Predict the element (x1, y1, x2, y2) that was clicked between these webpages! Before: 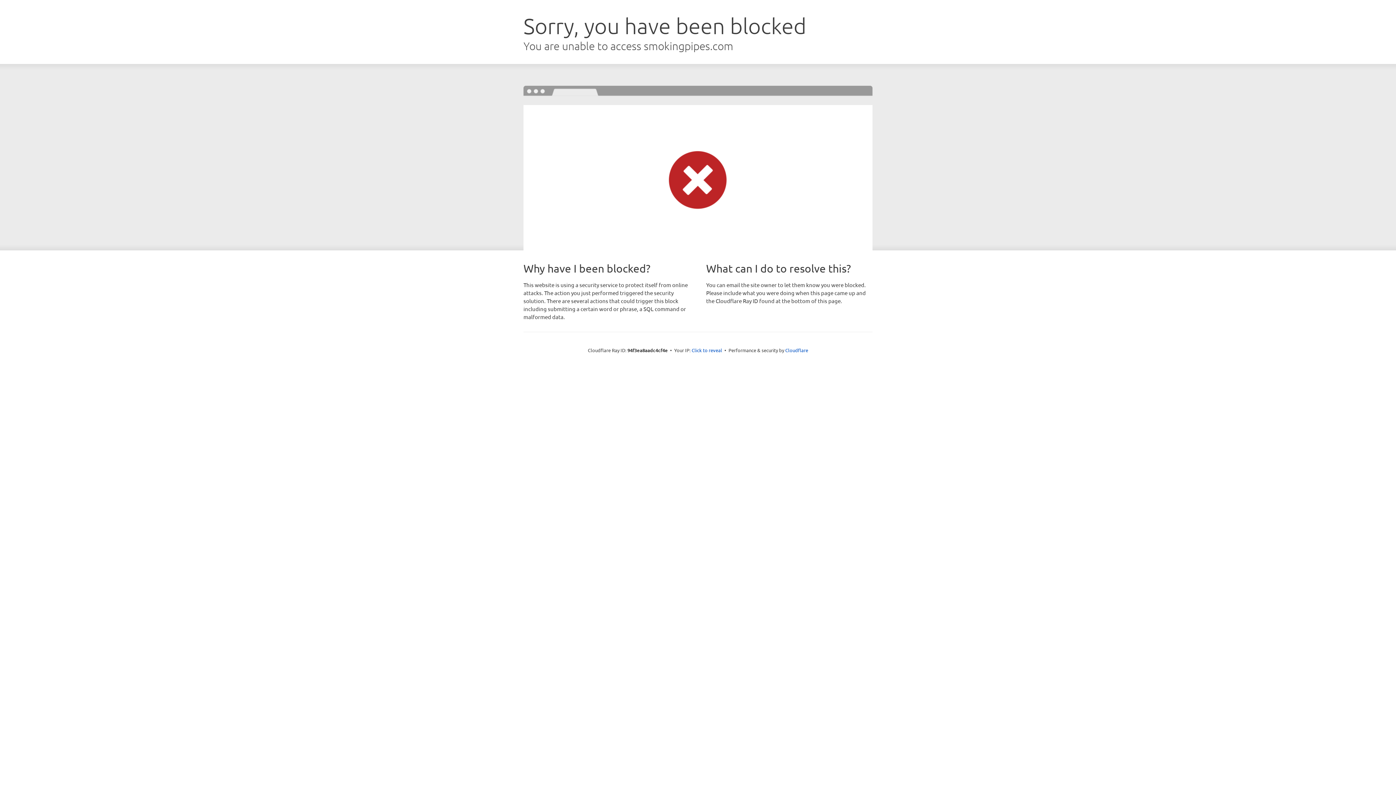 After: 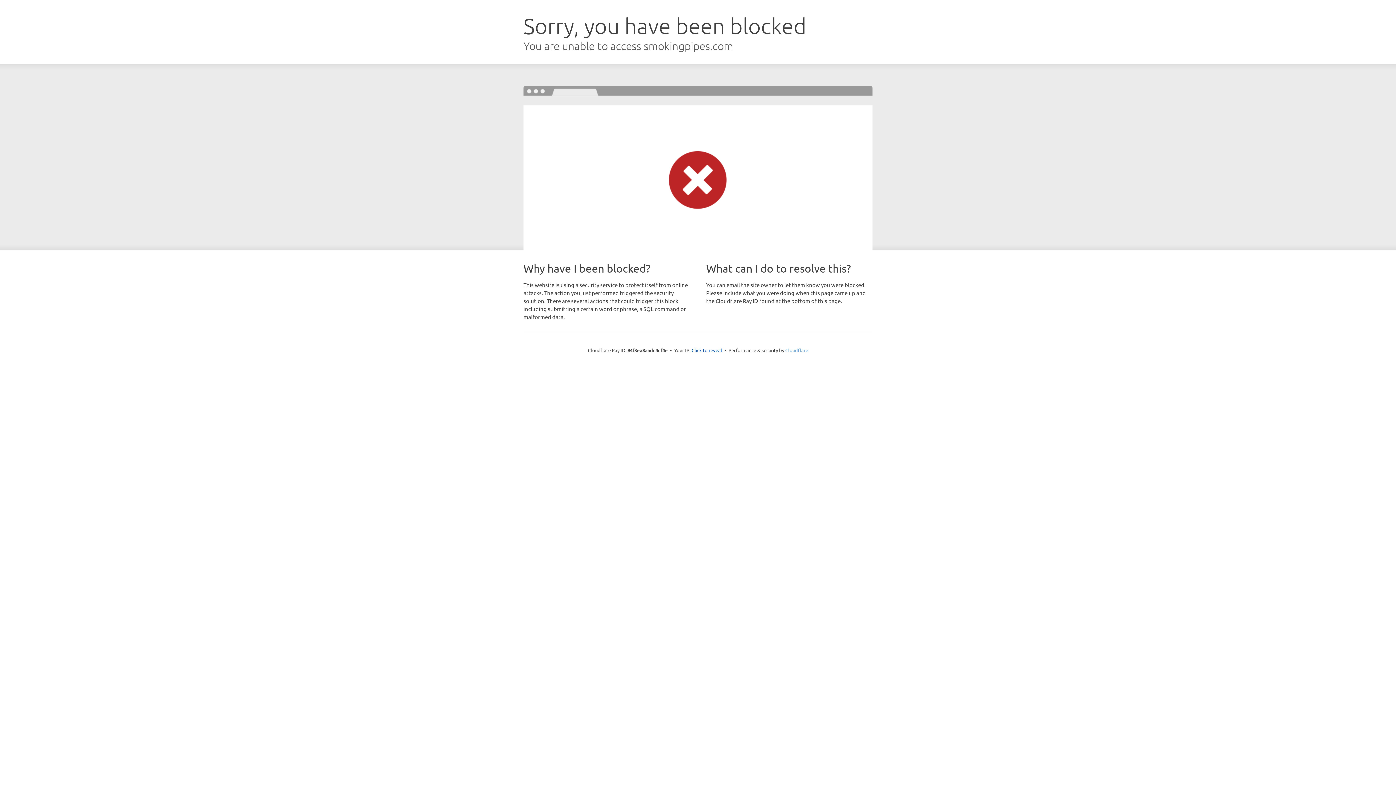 Action: bbox: (785, 347, 808, 353) label: Cloudflare